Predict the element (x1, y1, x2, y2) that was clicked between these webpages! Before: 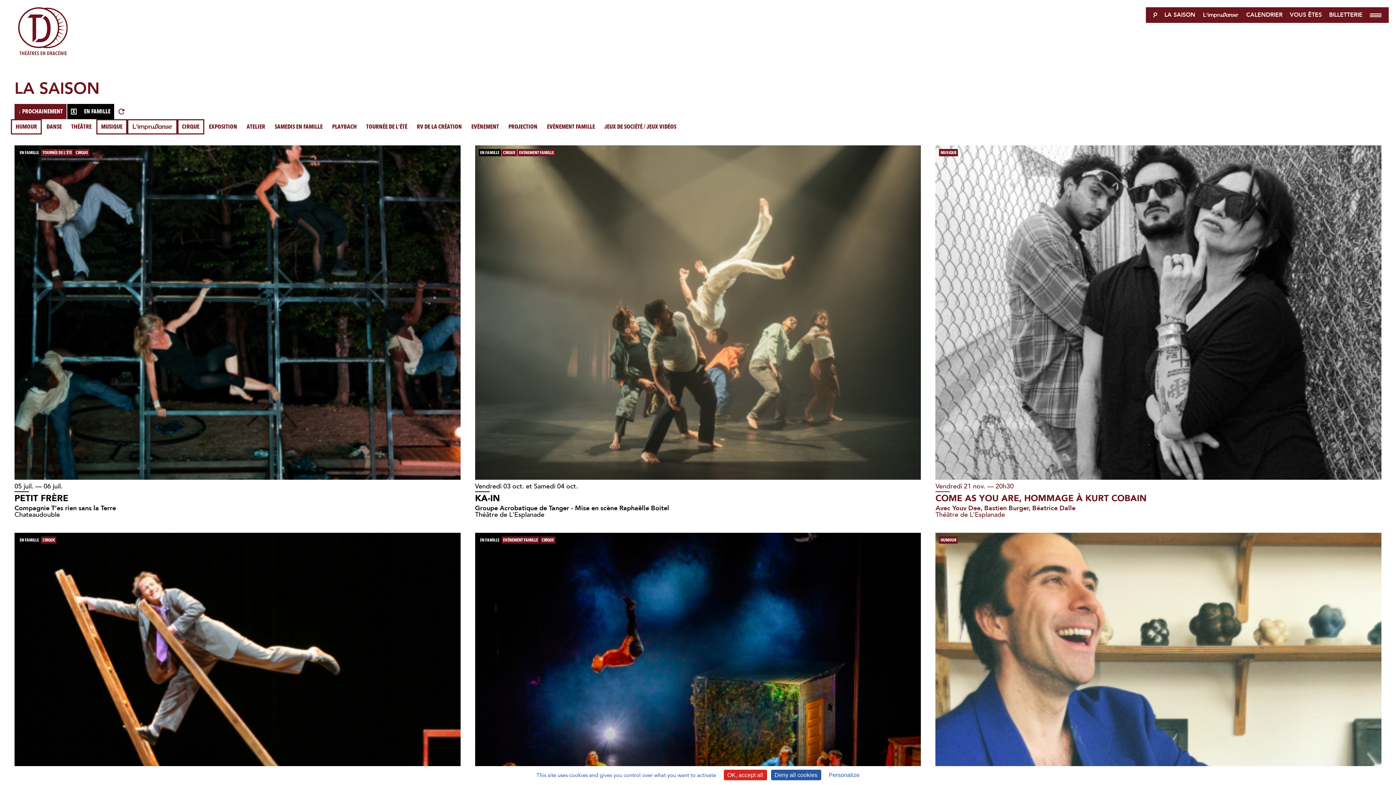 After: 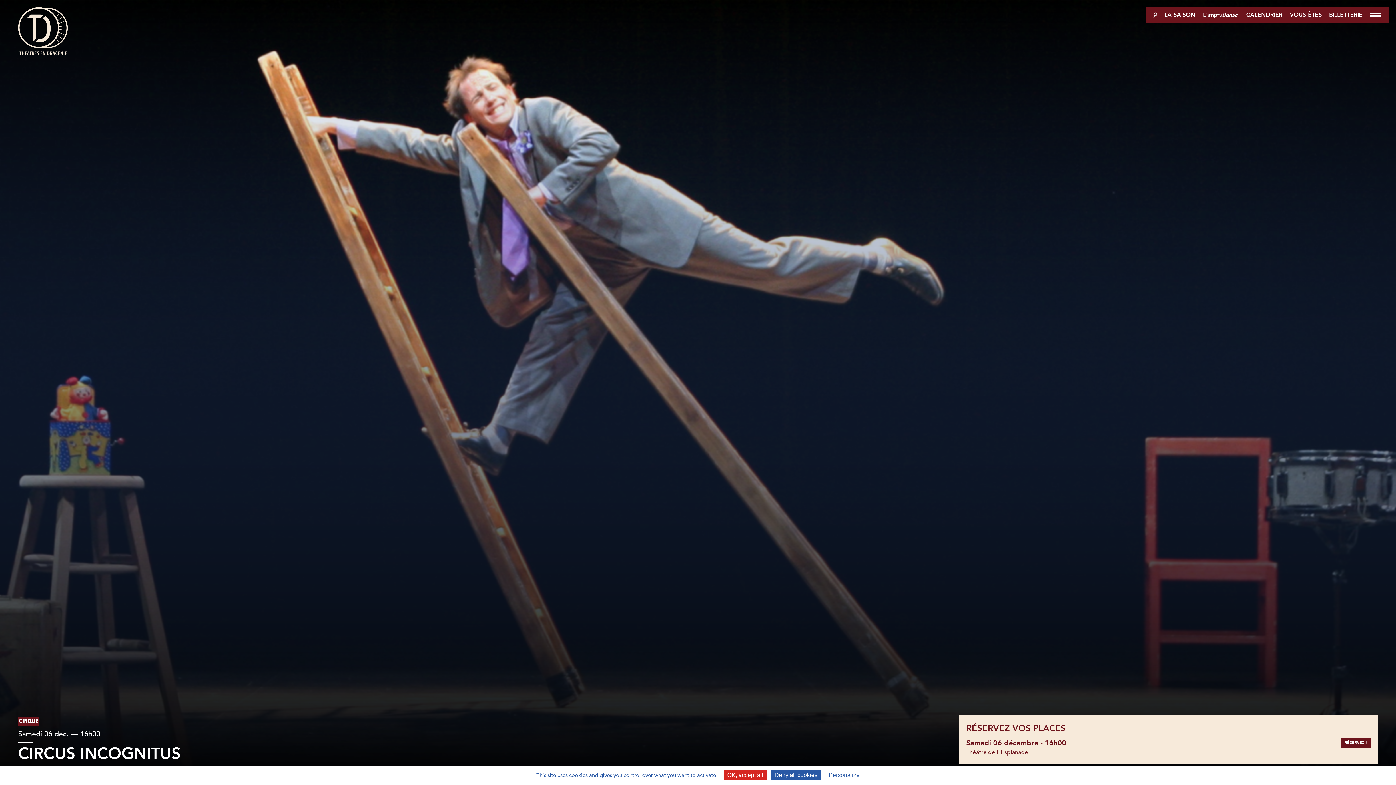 Action: label: EN FAMILLE CIRQUE
Samedi 06 dec. — 16h00
CIRCUS INCOGNITUS
Jamie Adkins - Canada
Théâtre de L'Esplanade bbox: (14, 533, 460, 906)